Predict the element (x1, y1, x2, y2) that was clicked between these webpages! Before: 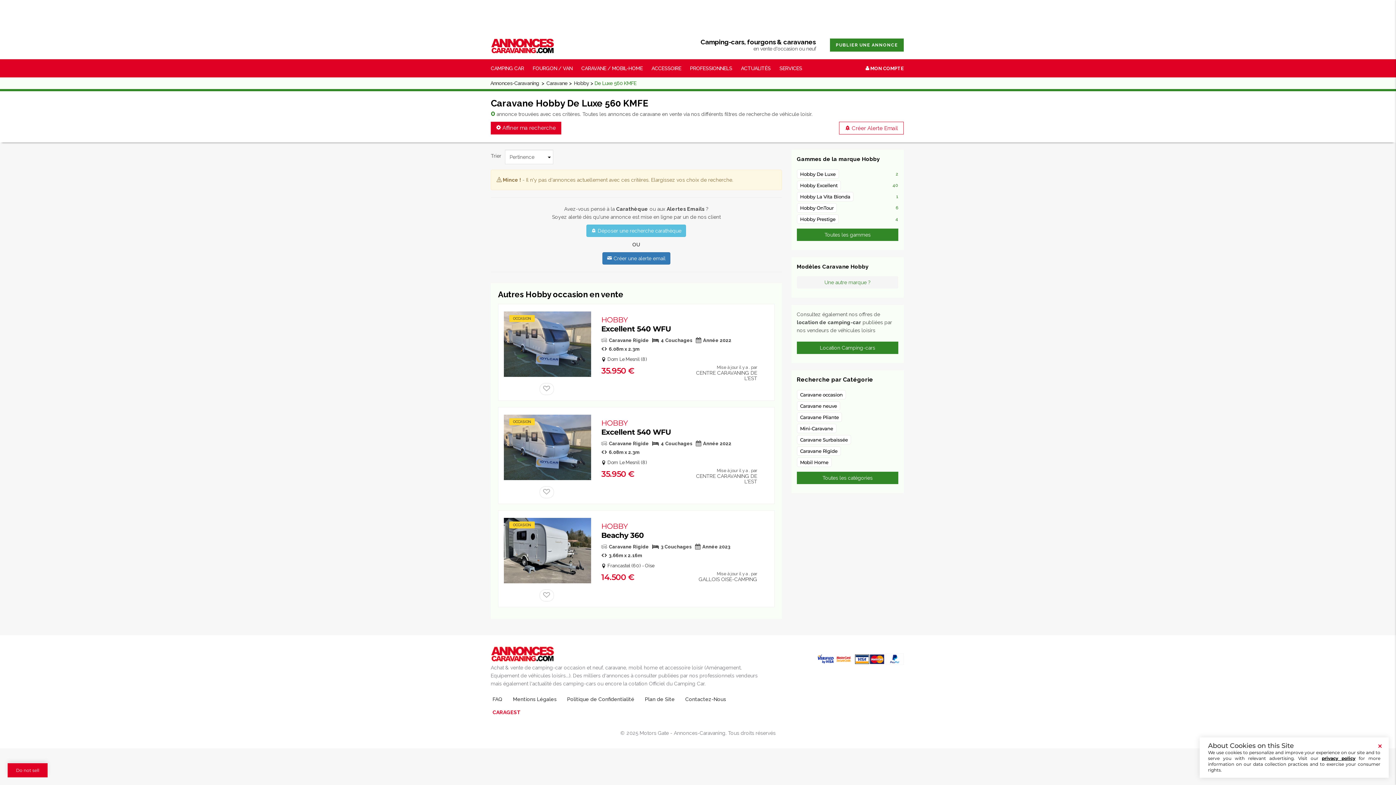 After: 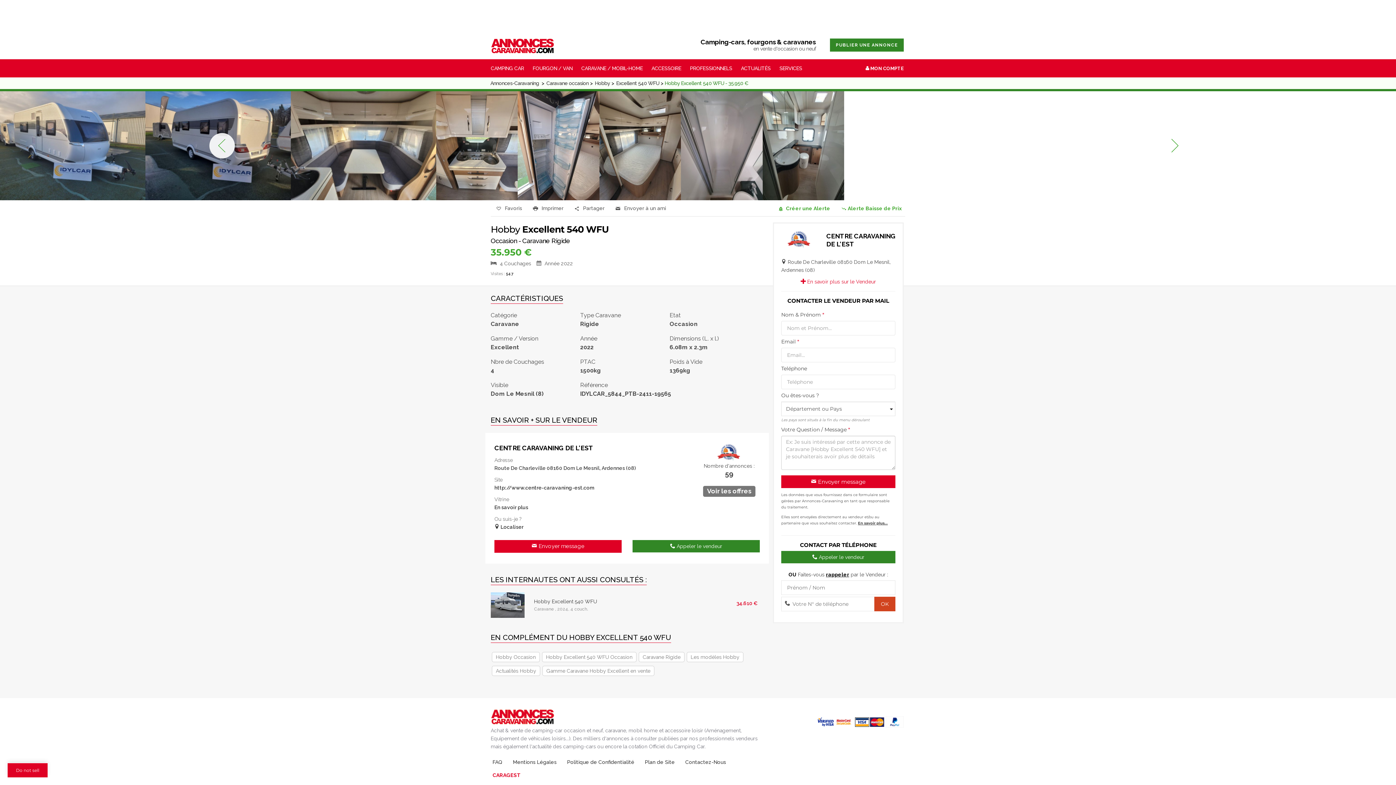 Action: bbox: (504, 413, 591, 482)